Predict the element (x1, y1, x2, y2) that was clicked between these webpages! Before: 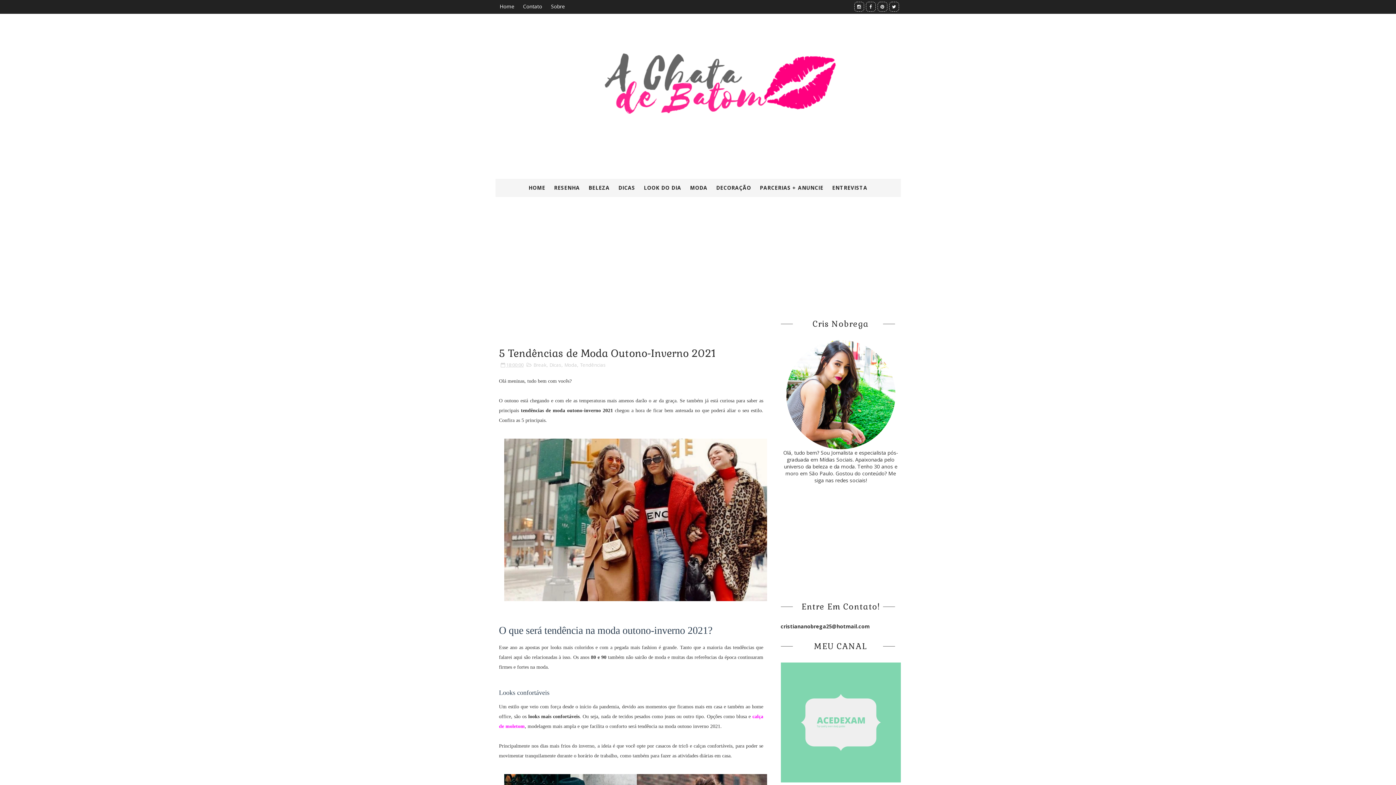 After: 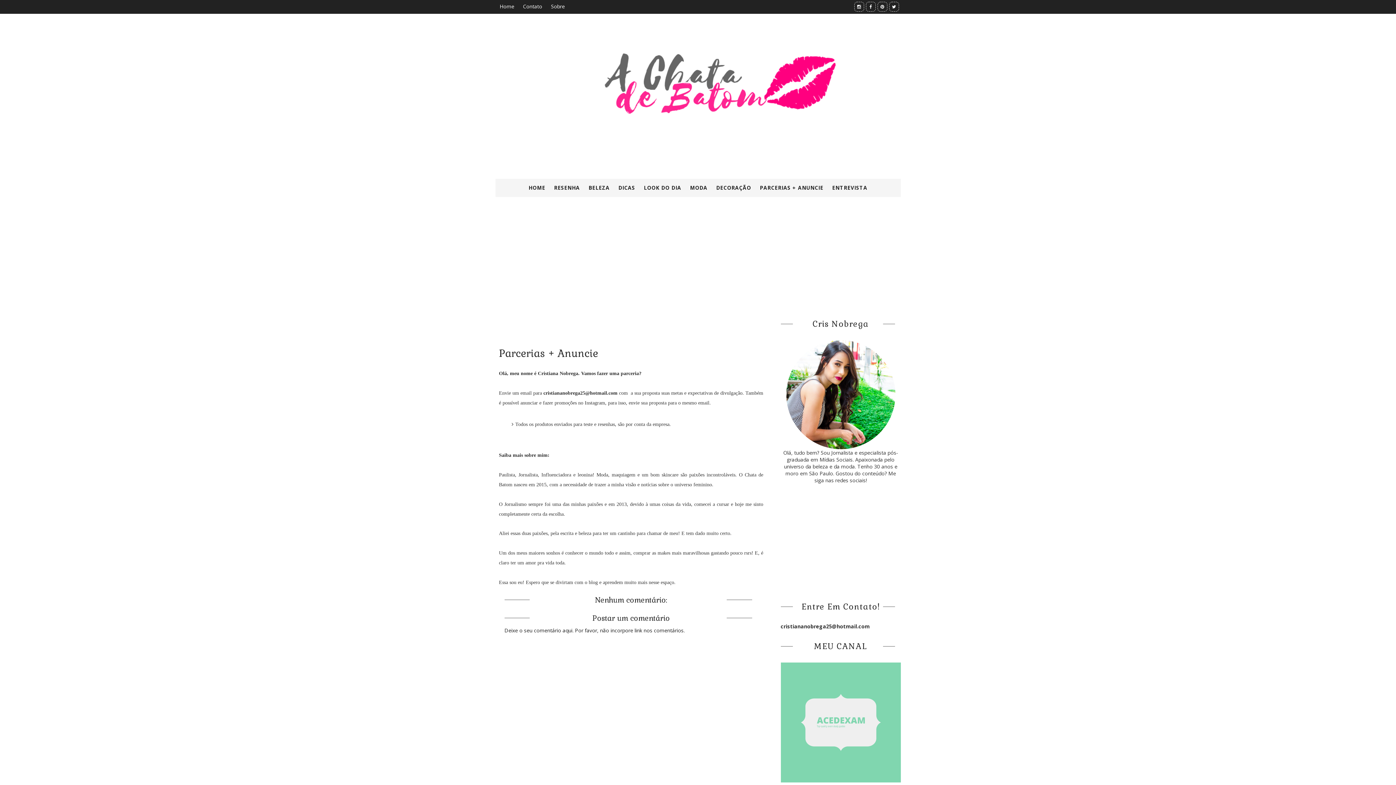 Action: bbox: (755, 178, 828, 197) label: PARCERIAS + ANUNCIE